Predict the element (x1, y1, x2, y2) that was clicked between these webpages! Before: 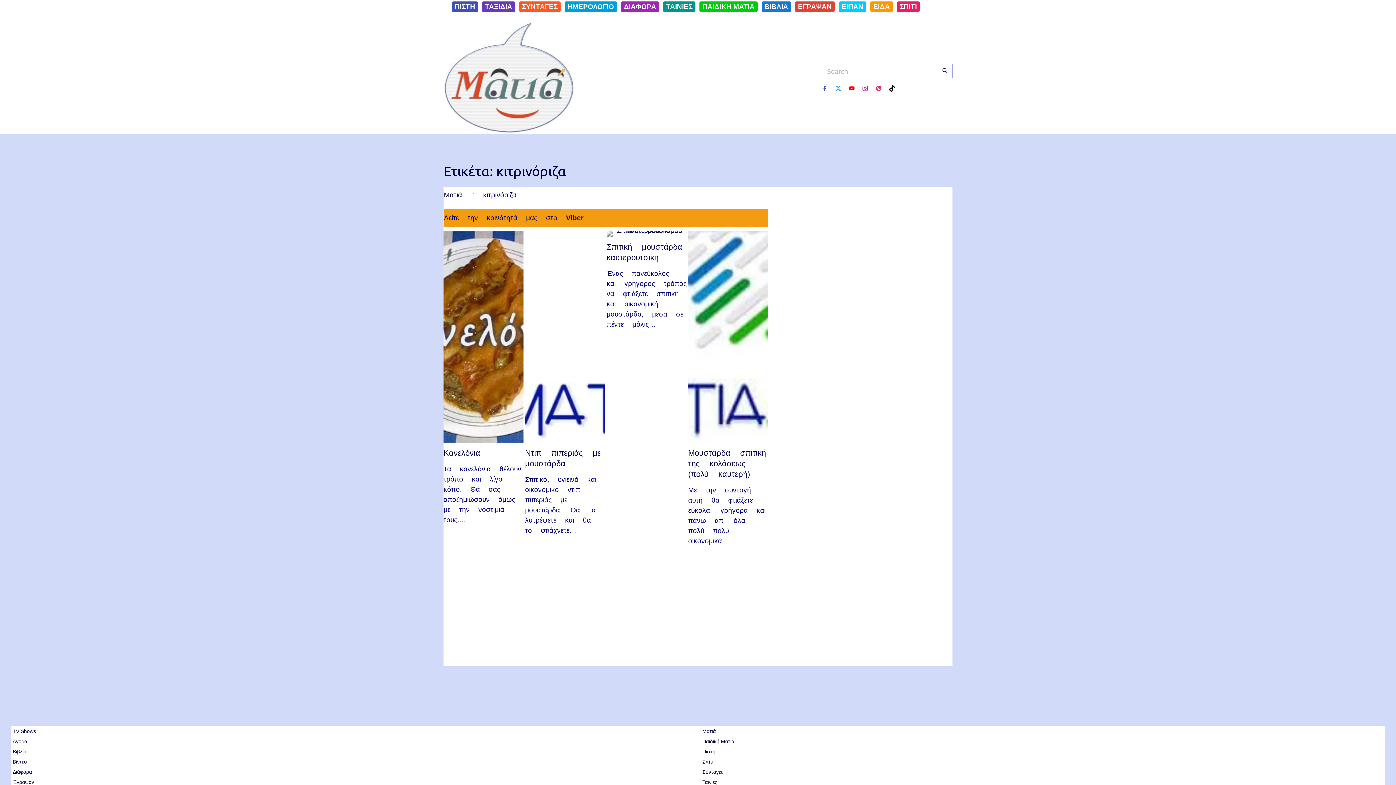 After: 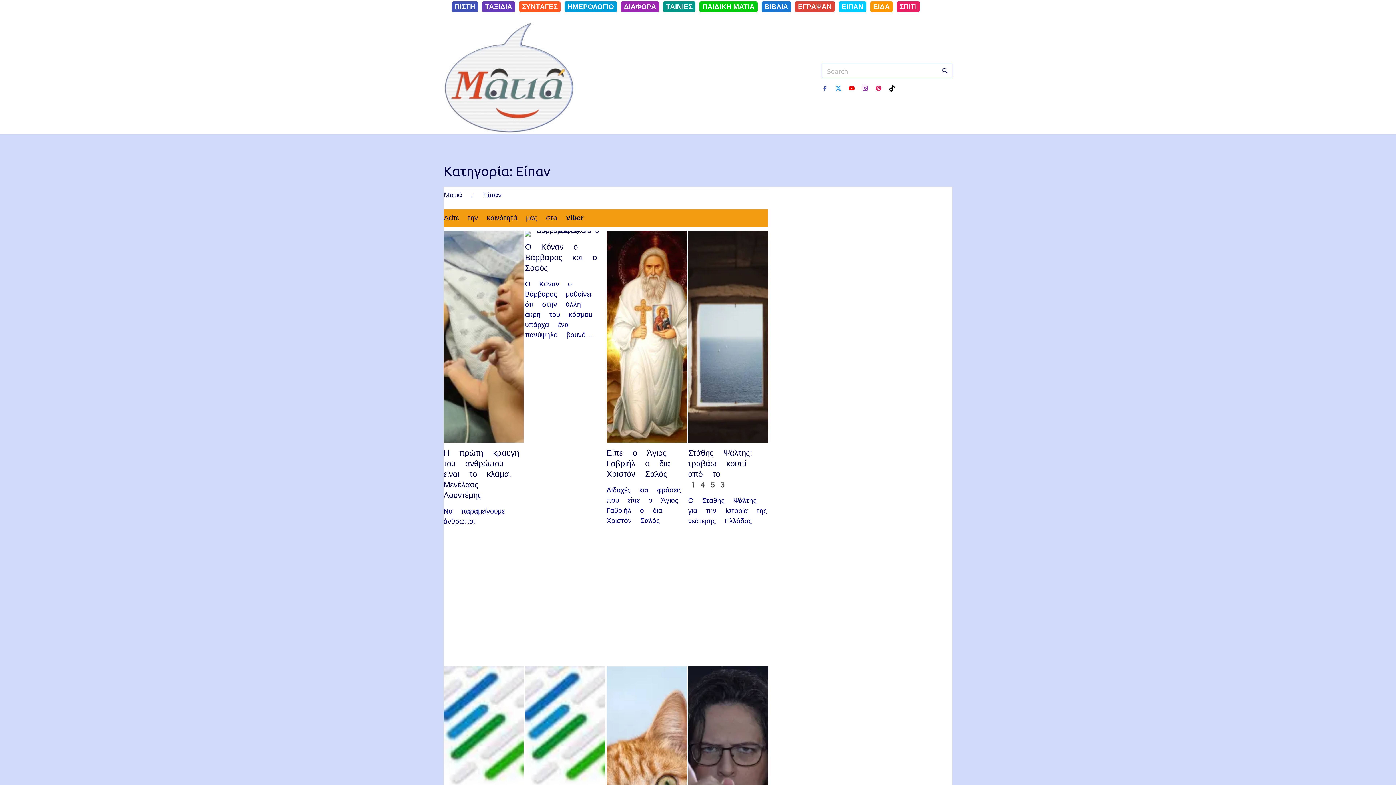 Action: bbox: (838, 1, 866, 12) label: ΕΙΠΑΝ